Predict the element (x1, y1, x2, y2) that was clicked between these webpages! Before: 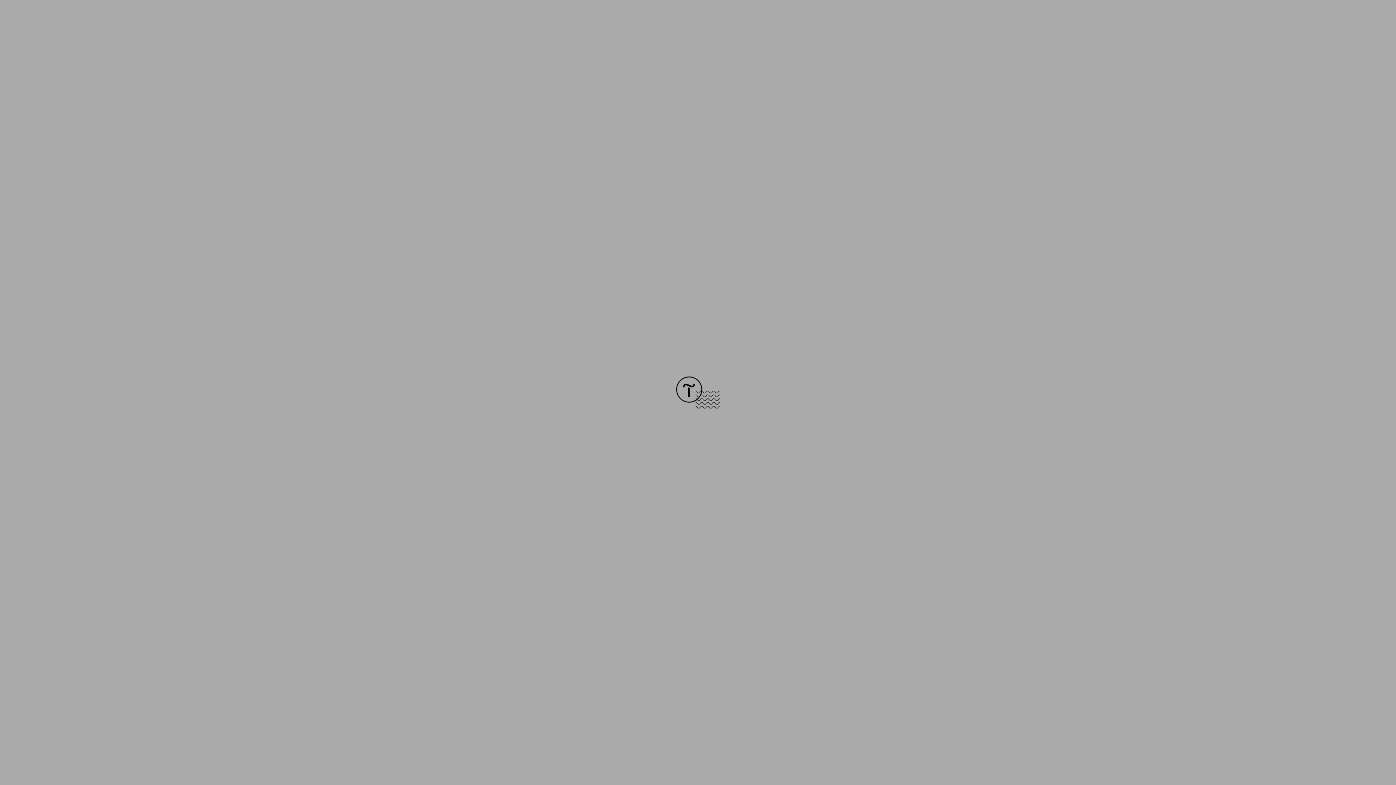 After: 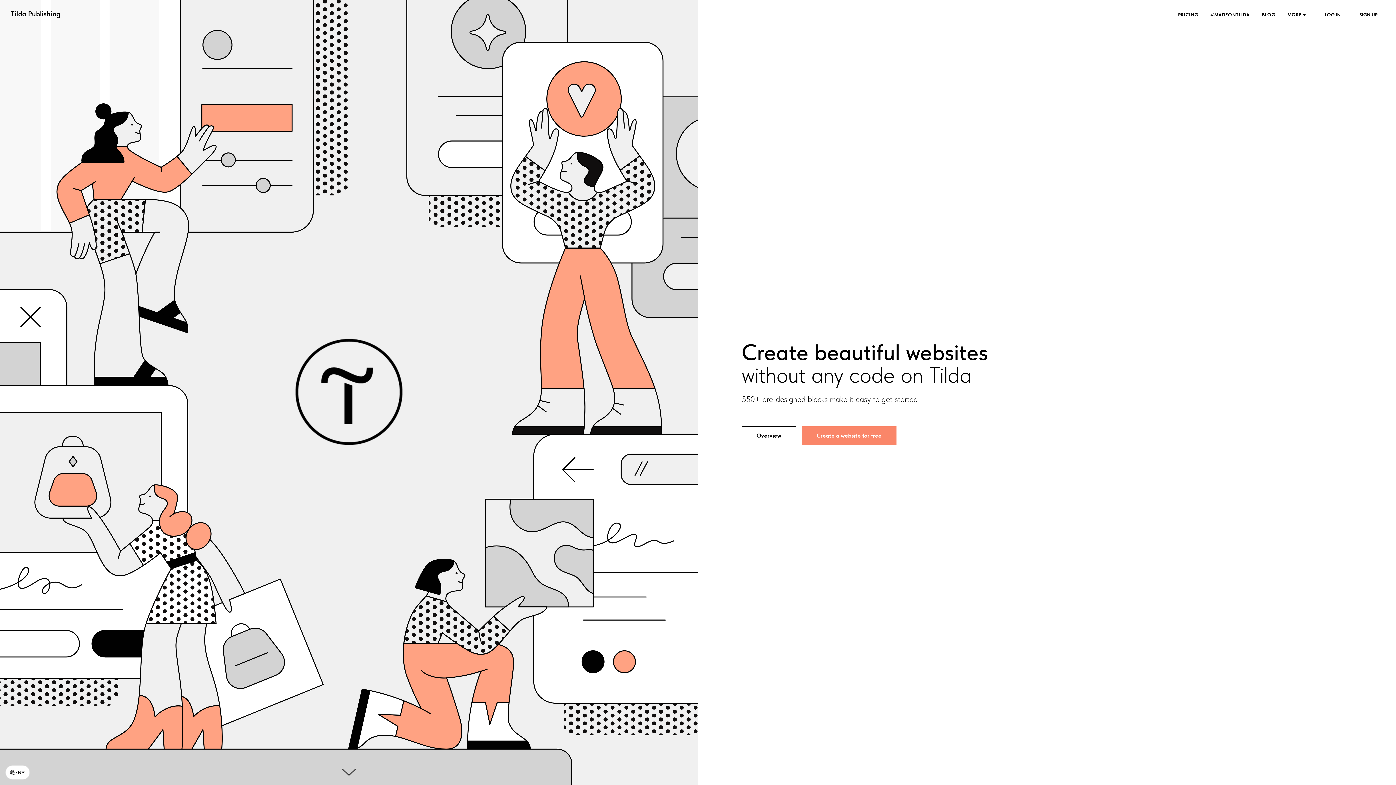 Action: bbox: (676, 403, 720, 409)